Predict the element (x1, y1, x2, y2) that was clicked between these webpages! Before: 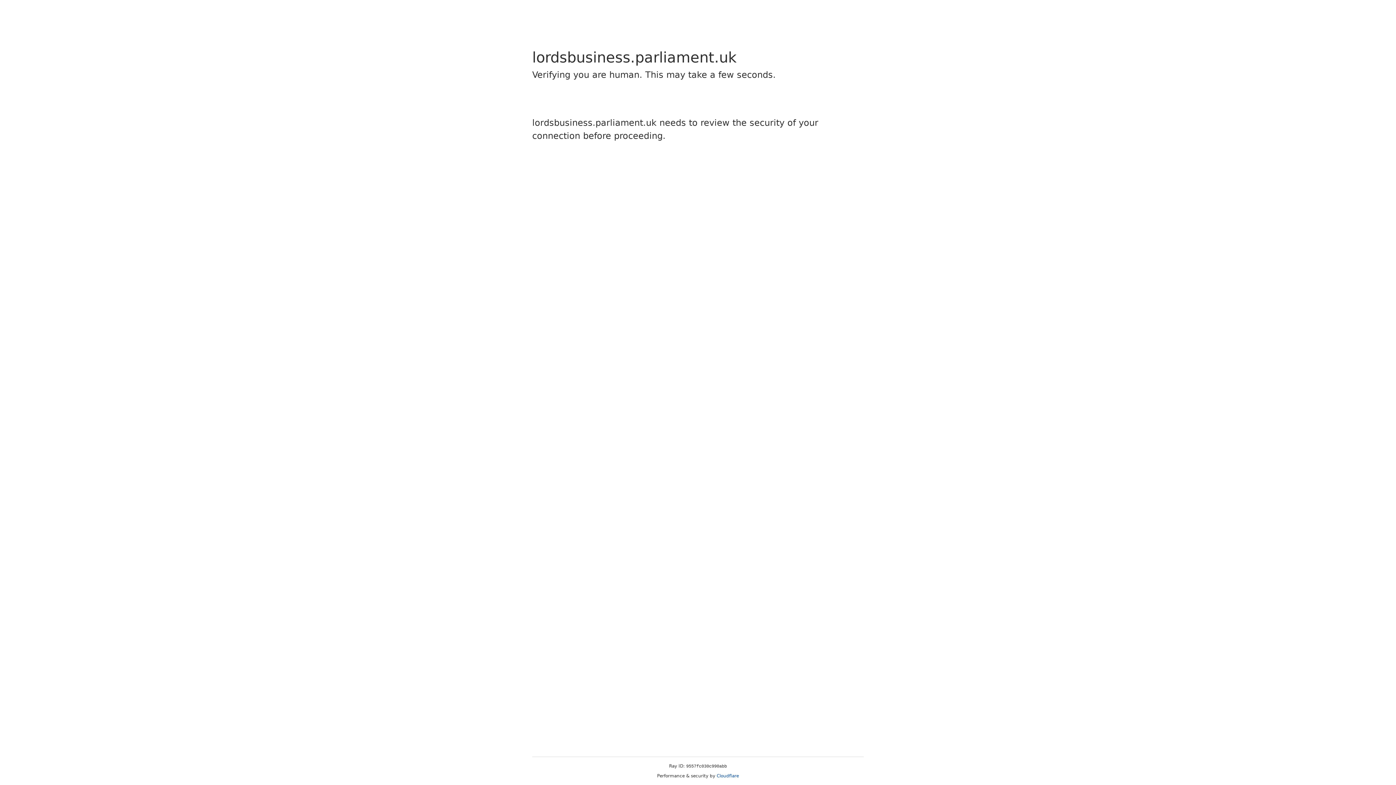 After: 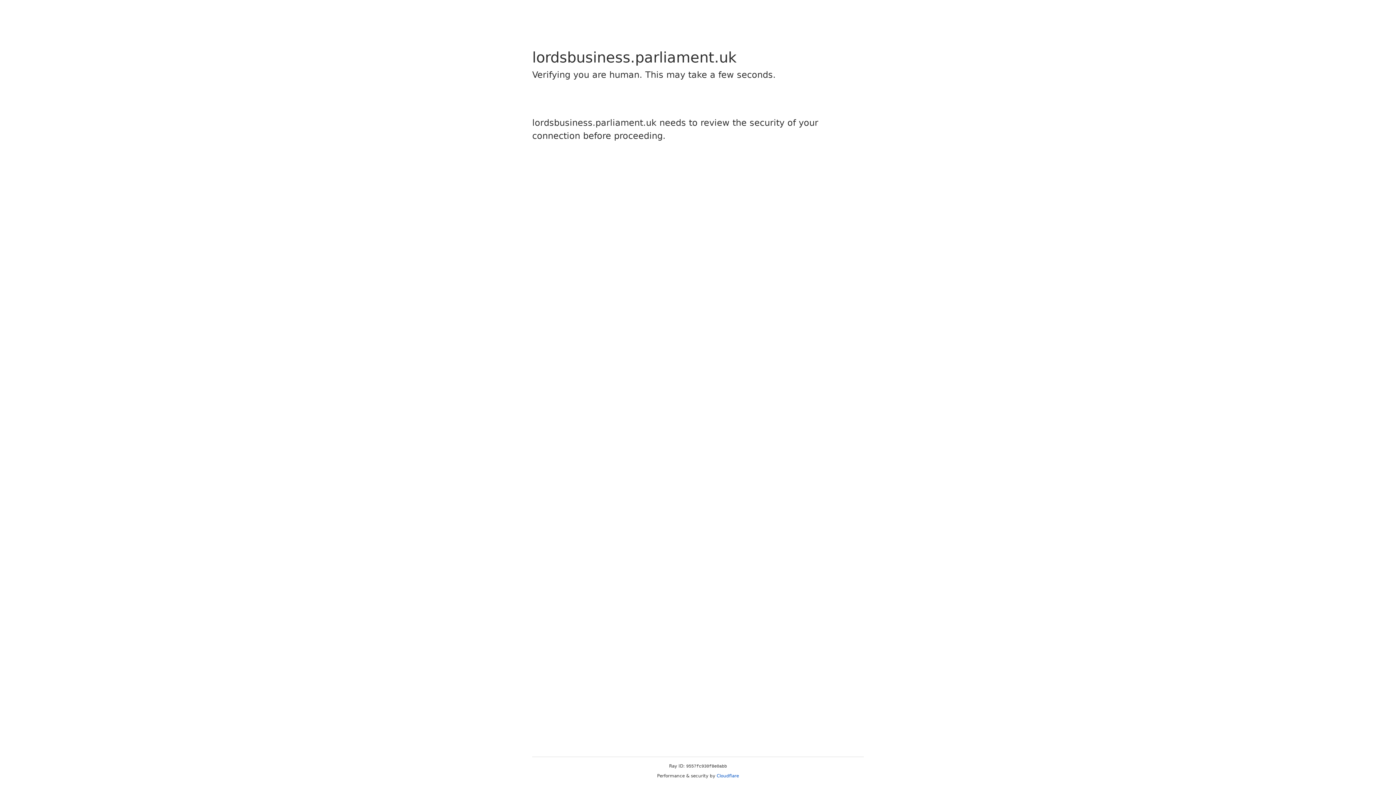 Action: bbox: (716, 773, 739, 778) label: Cloudflare